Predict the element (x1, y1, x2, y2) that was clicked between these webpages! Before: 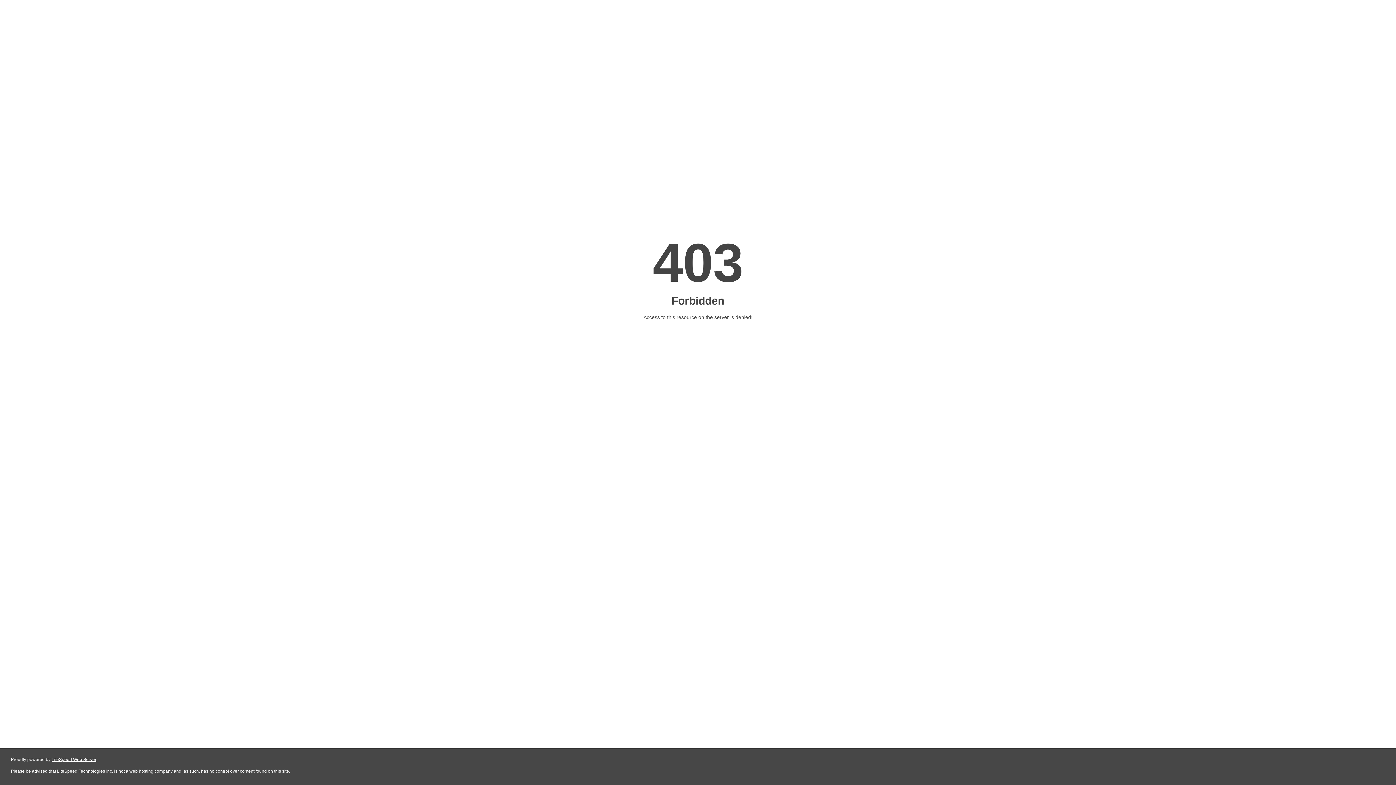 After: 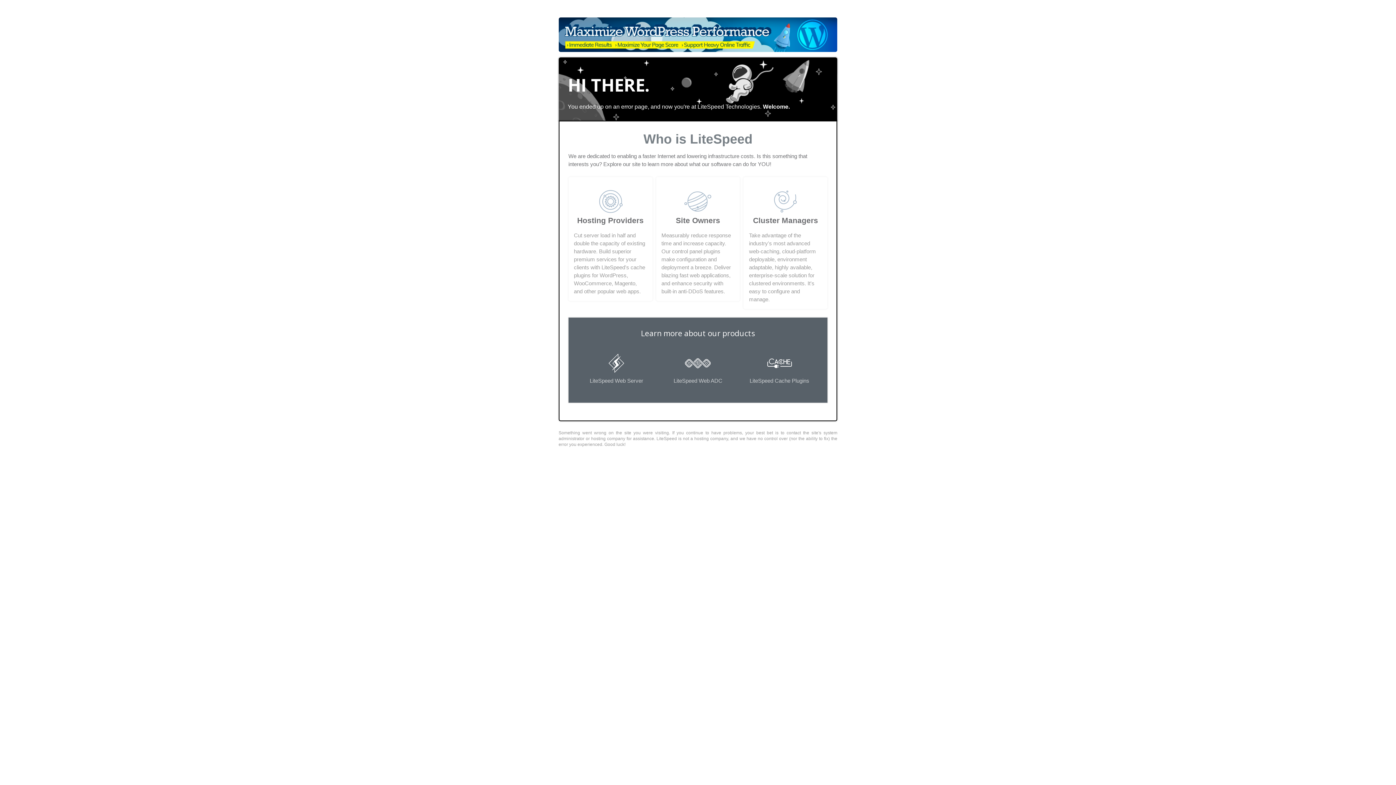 Action: label: LiteSpeed Web Server bbox: (51, 757, 96, 762)